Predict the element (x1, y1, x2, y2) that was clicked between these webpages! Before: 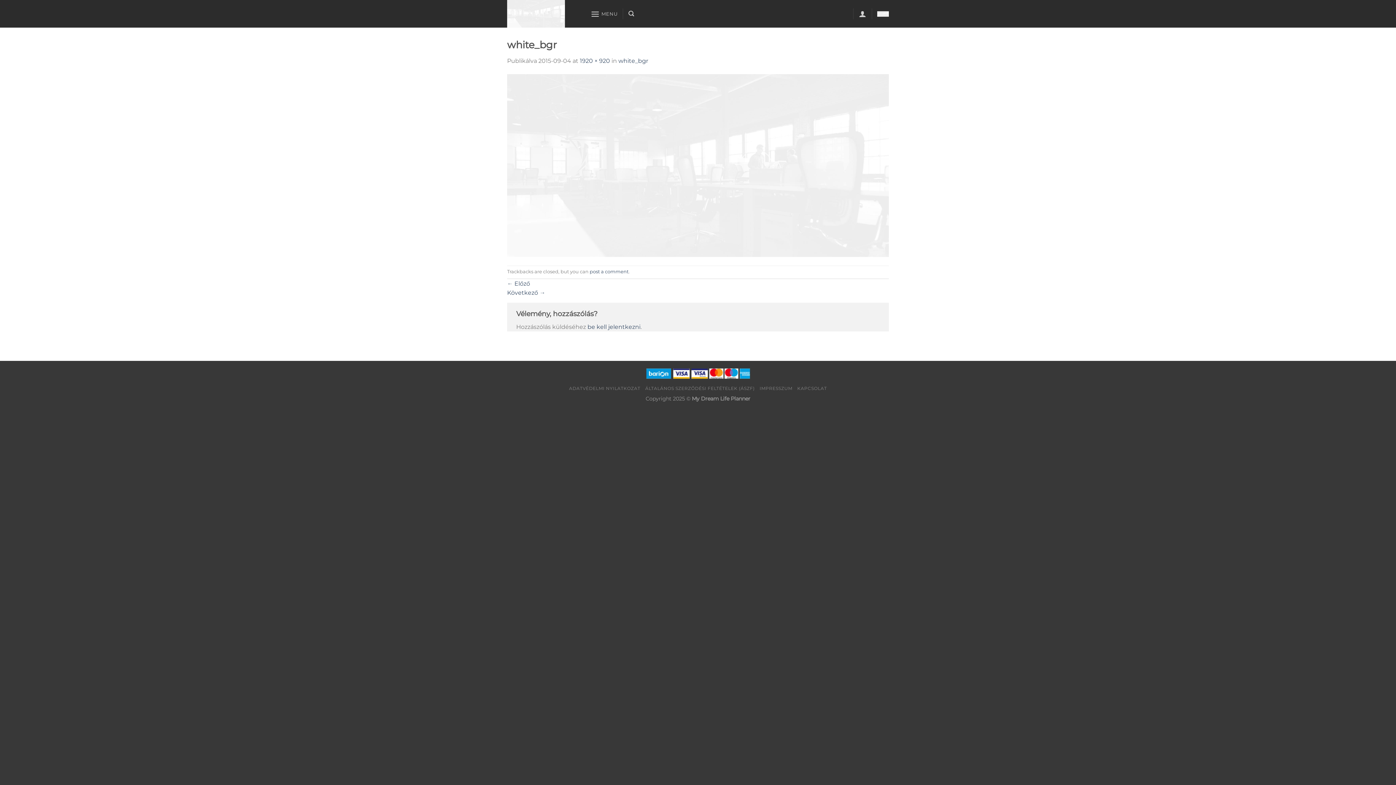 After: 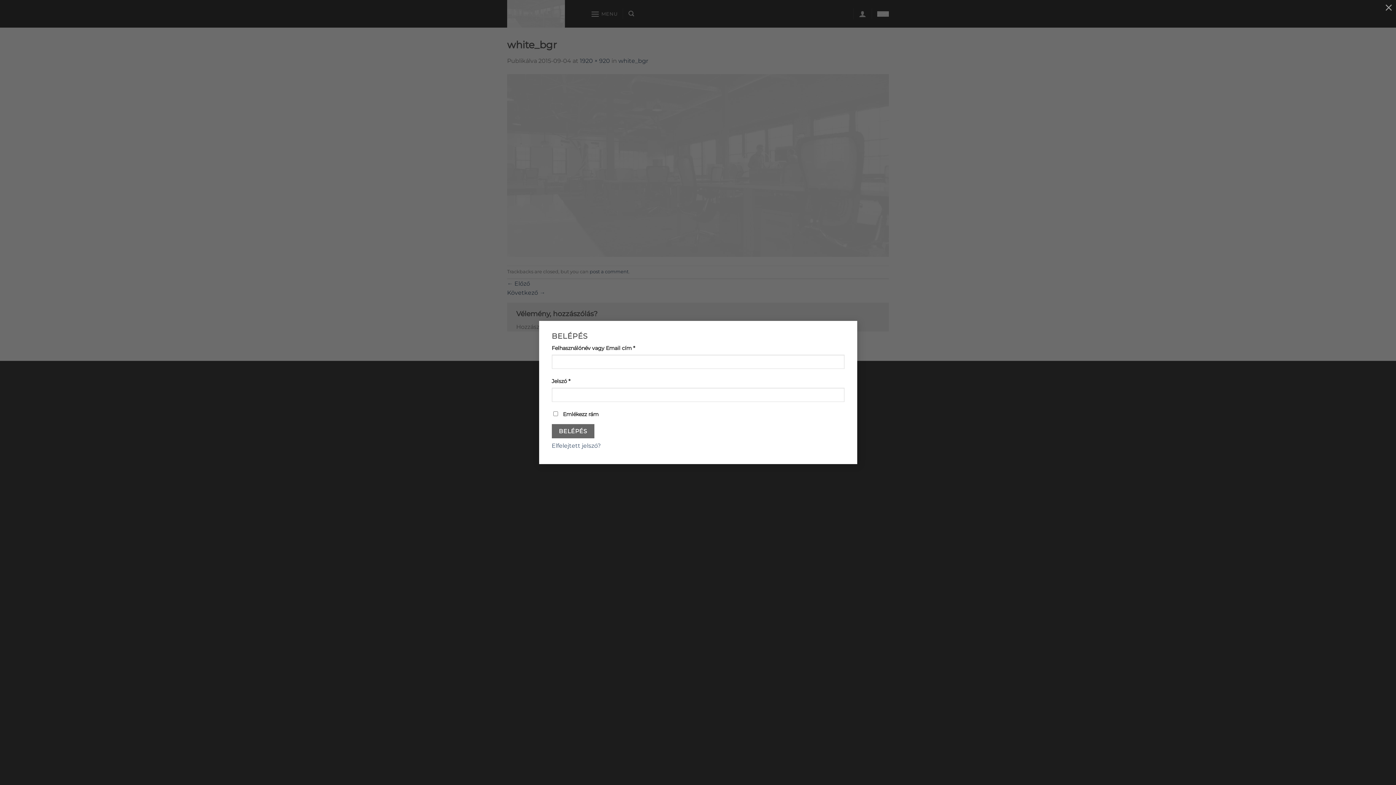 Action: bbox: (859, 5, 866, 21) label: Belépés